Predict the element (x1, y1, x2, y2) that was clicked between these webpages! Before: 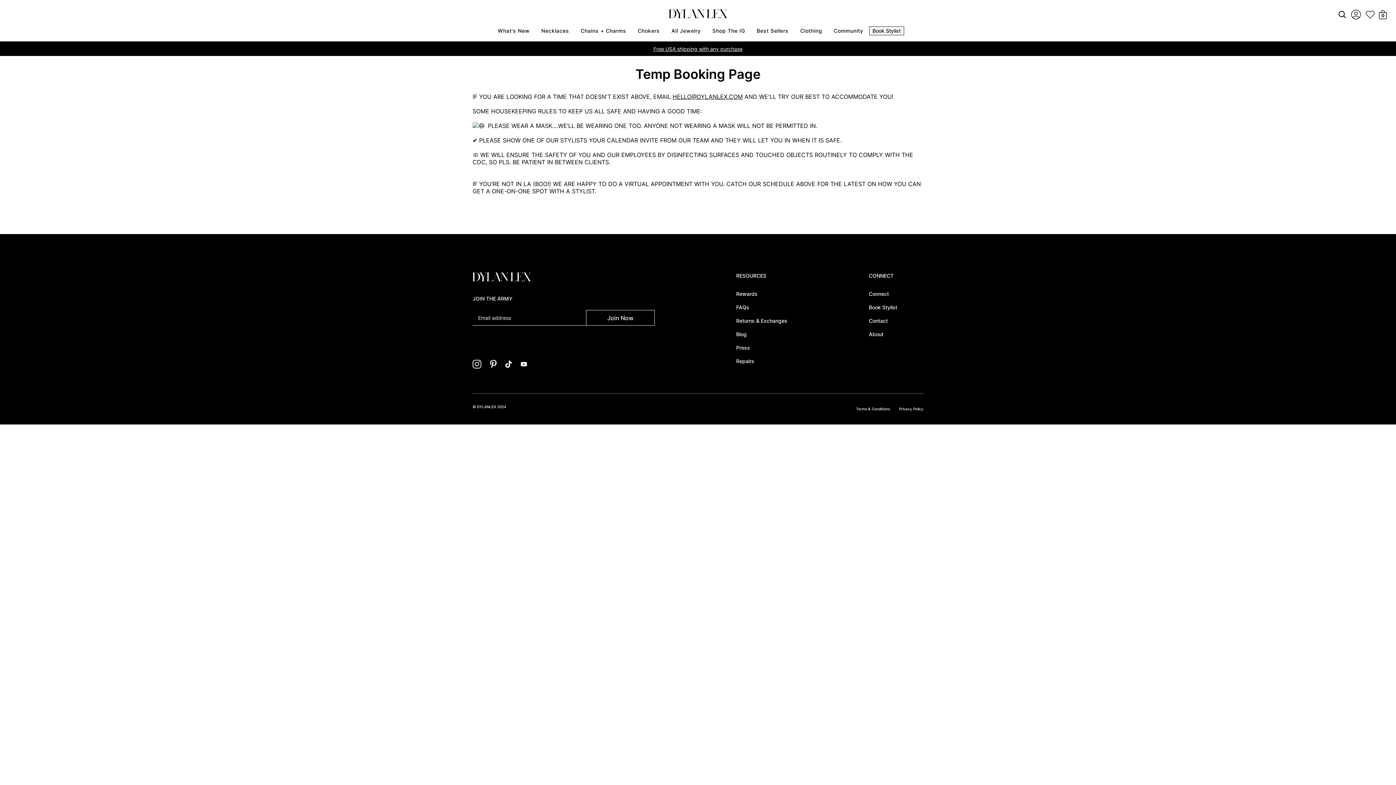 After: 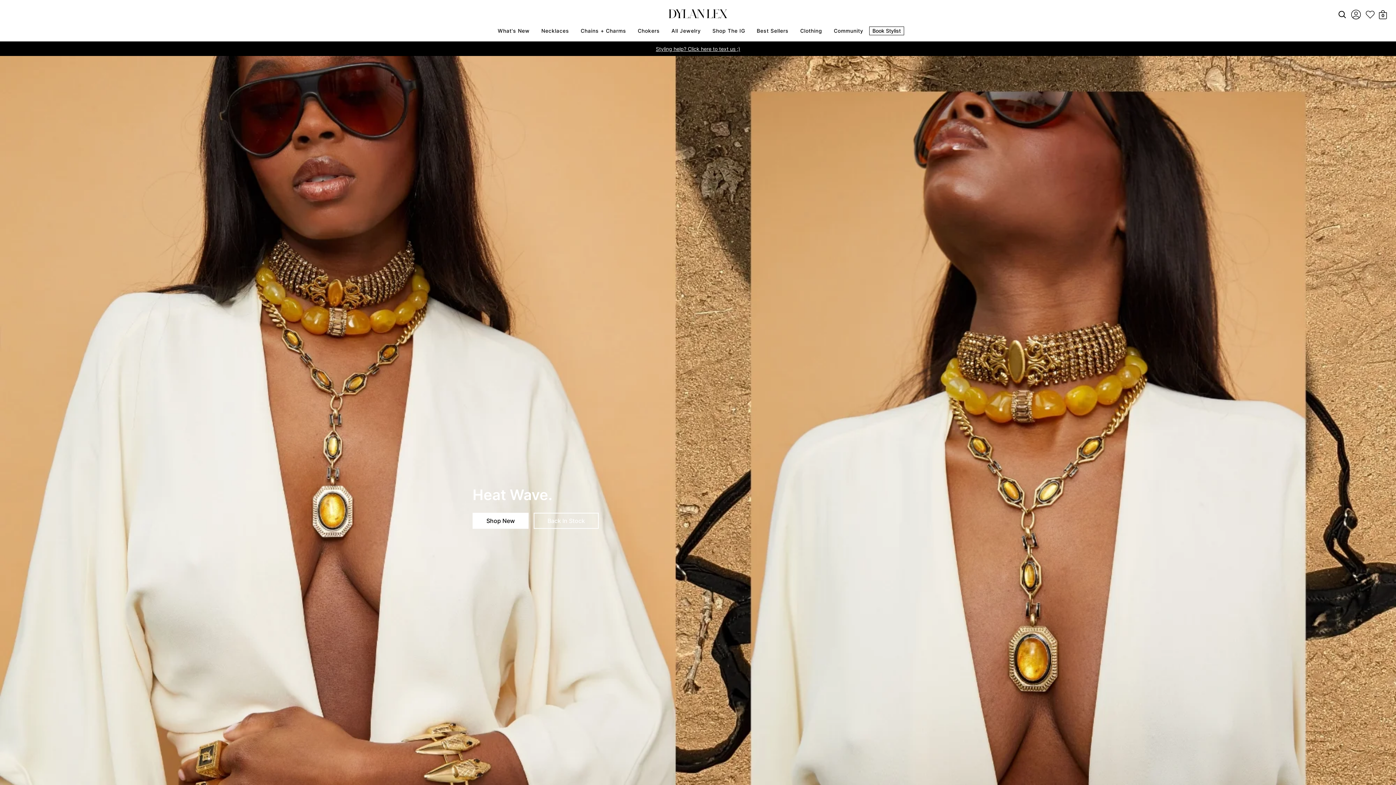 Action: bbox: (472, 272, 530, 281)